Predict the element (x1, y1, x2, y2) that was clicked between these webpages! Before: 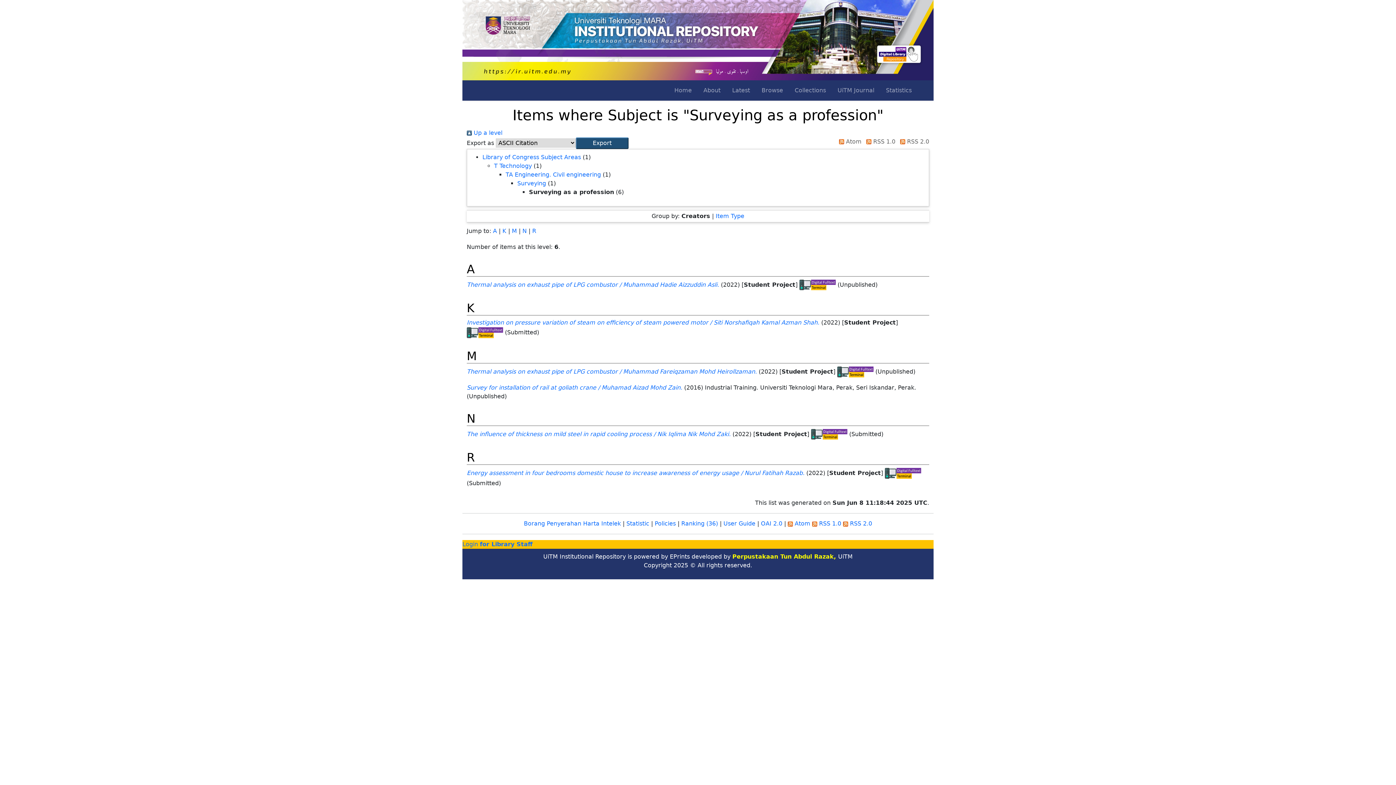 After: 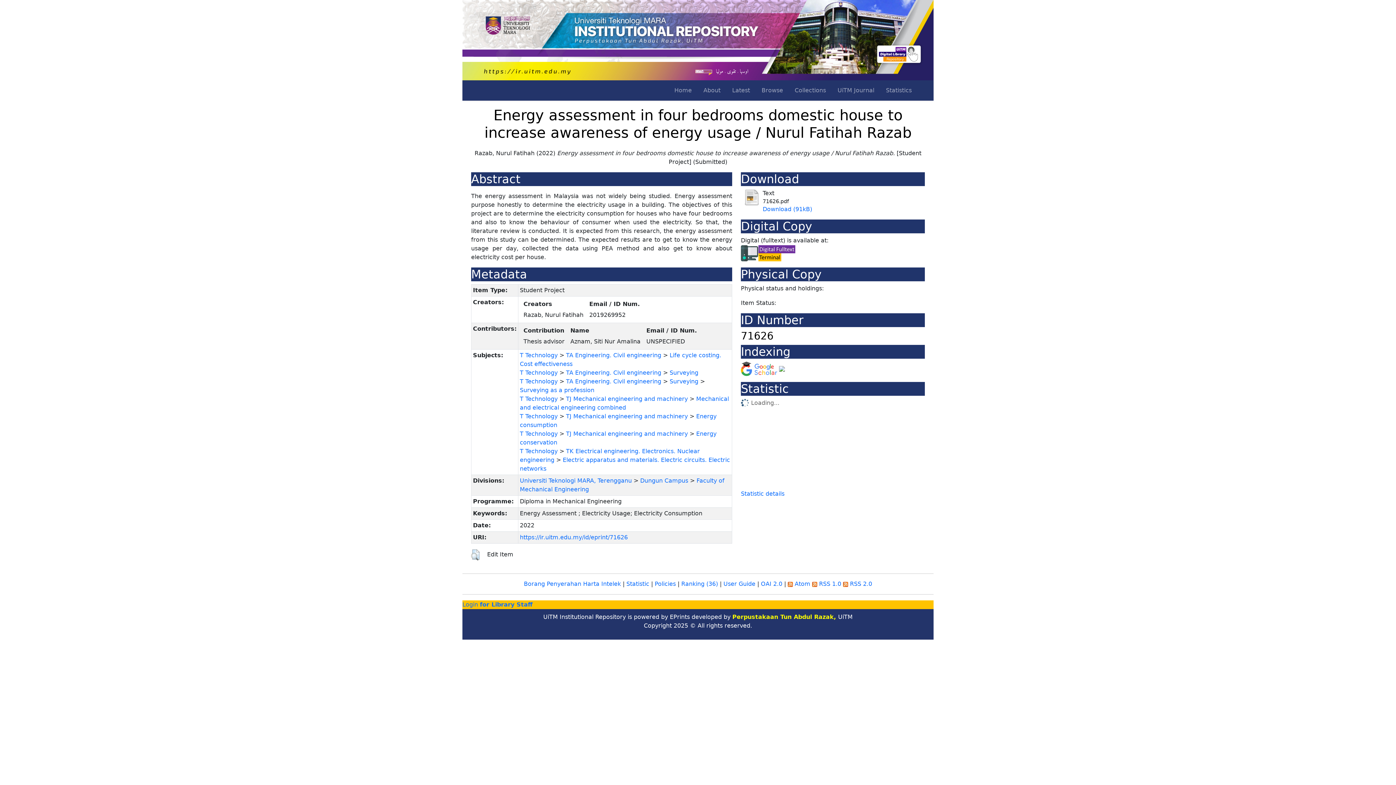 Action: bbox: (466, 469, 804, 476) label: Energy assessment in four bedrooms domestic house to increase awareness of energy usage / Nurul Fatihah Razab.